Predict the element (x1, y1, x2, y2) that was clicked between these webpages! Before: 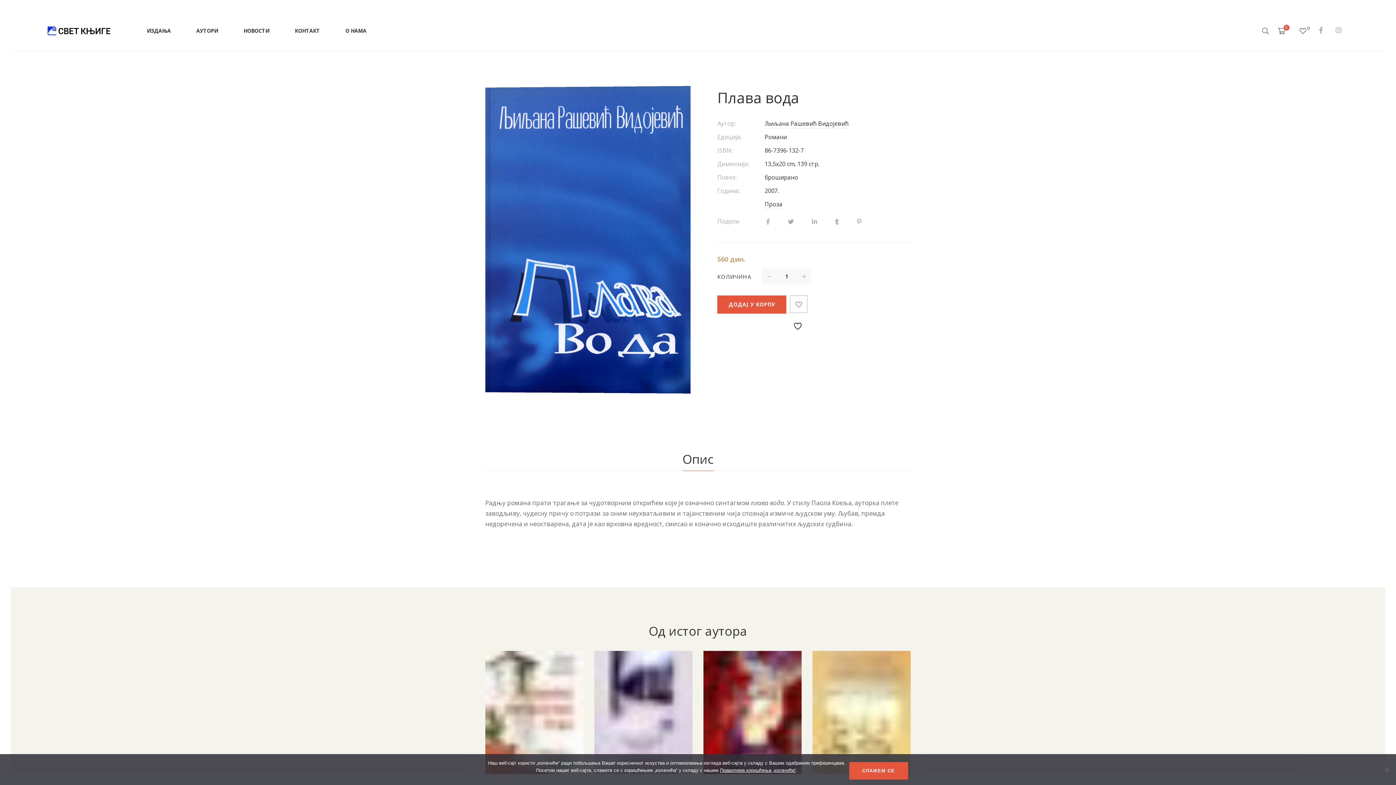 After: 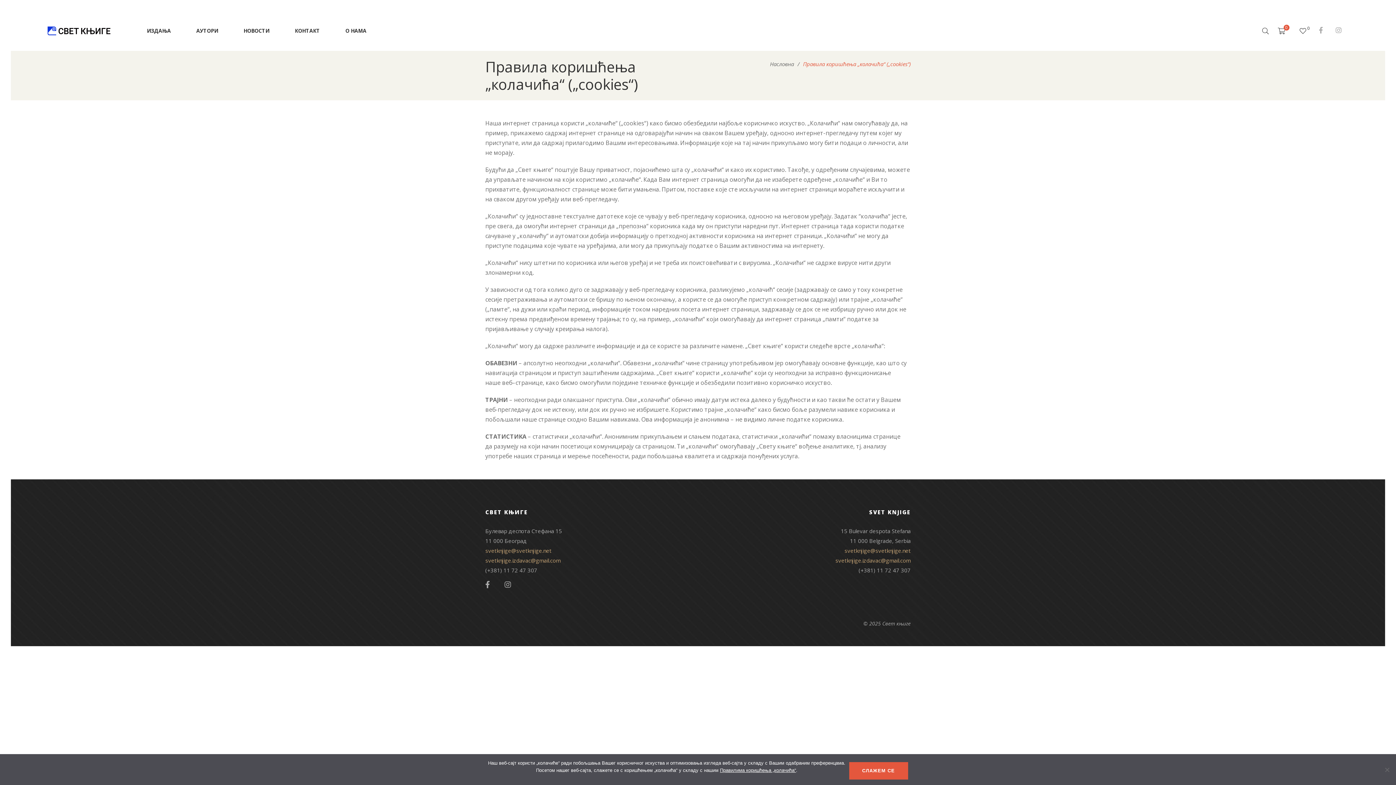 Action: bbox: (720, 768, 796, 773) label: Правилима коришћења „колачића“